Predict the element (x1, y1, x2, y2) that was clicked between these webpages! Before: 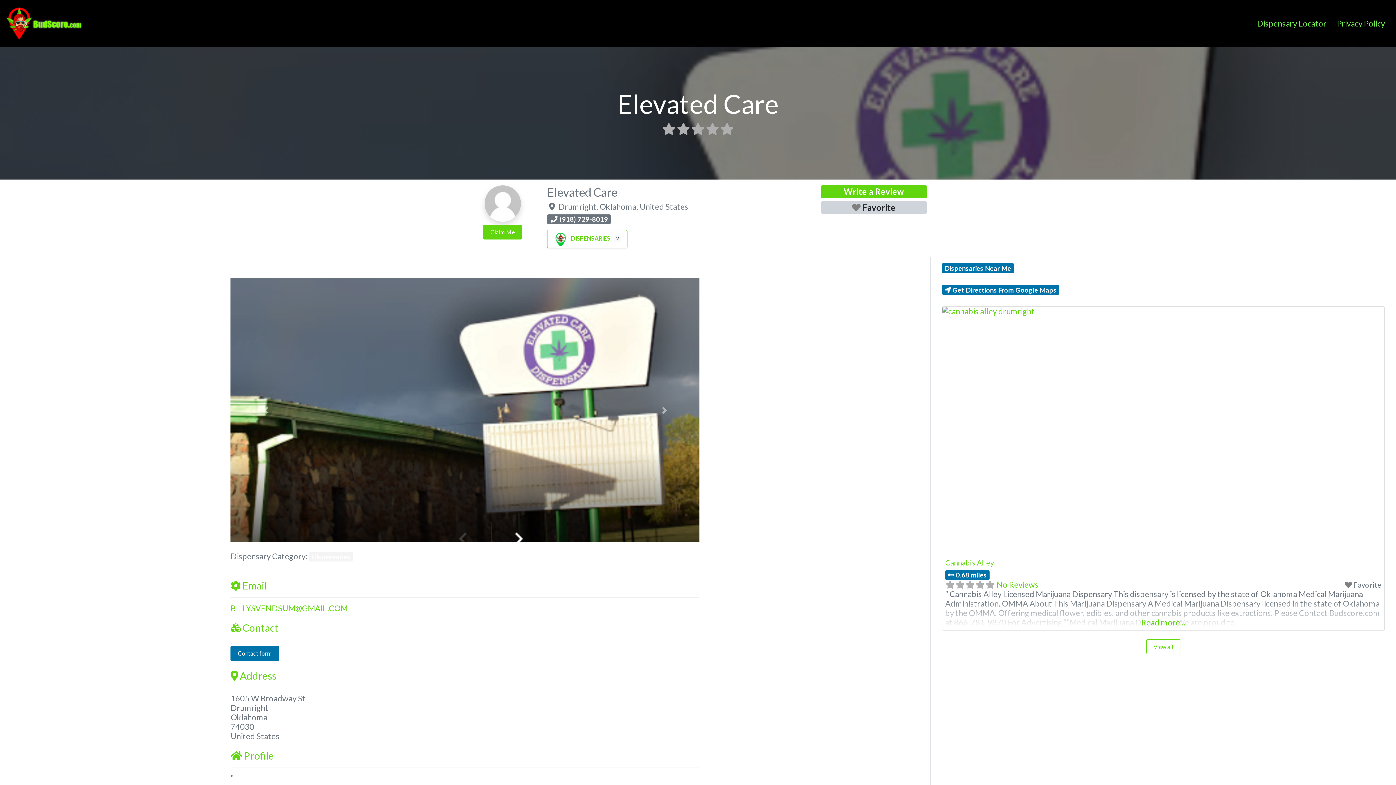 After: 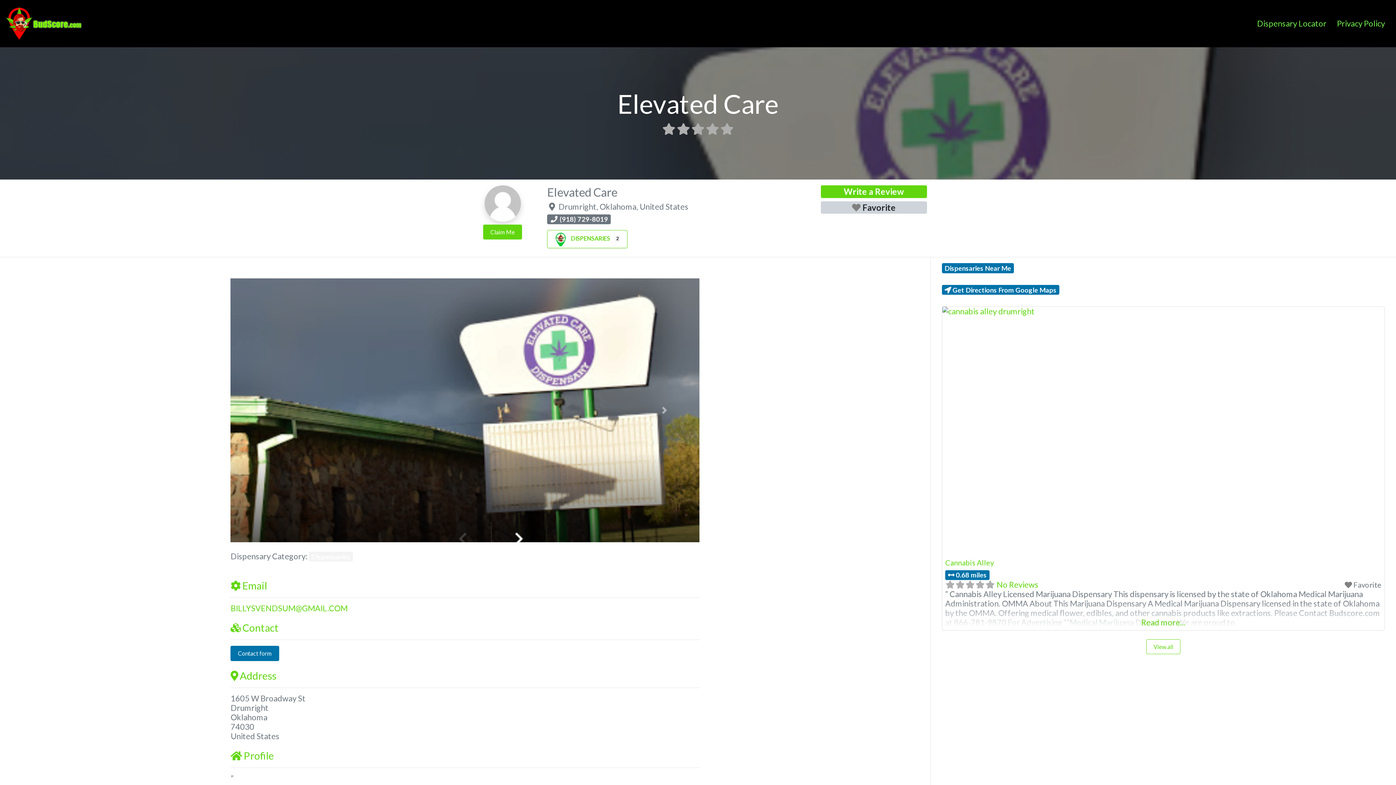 Action: label:  Get Directions From Google Maps bbox: (942, 285, 1059, 294)